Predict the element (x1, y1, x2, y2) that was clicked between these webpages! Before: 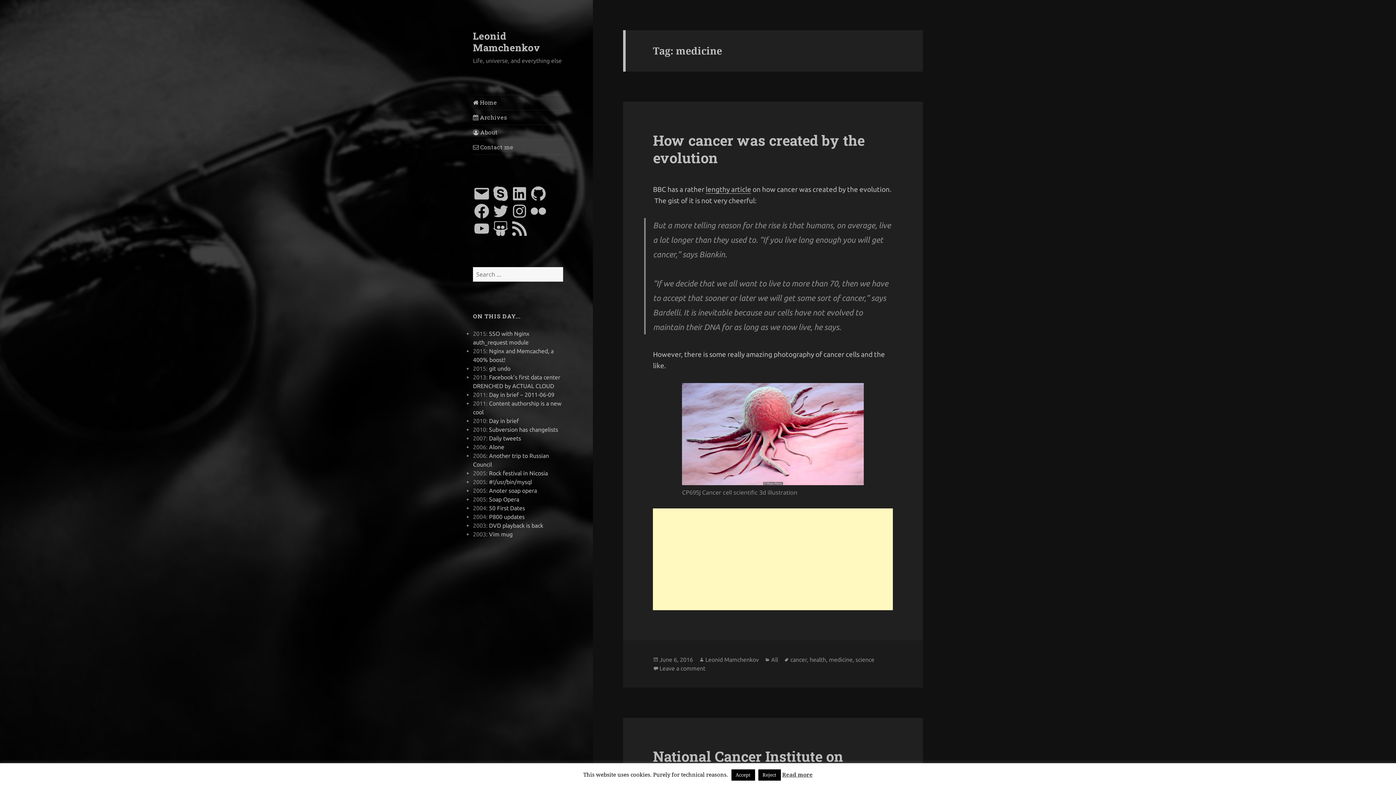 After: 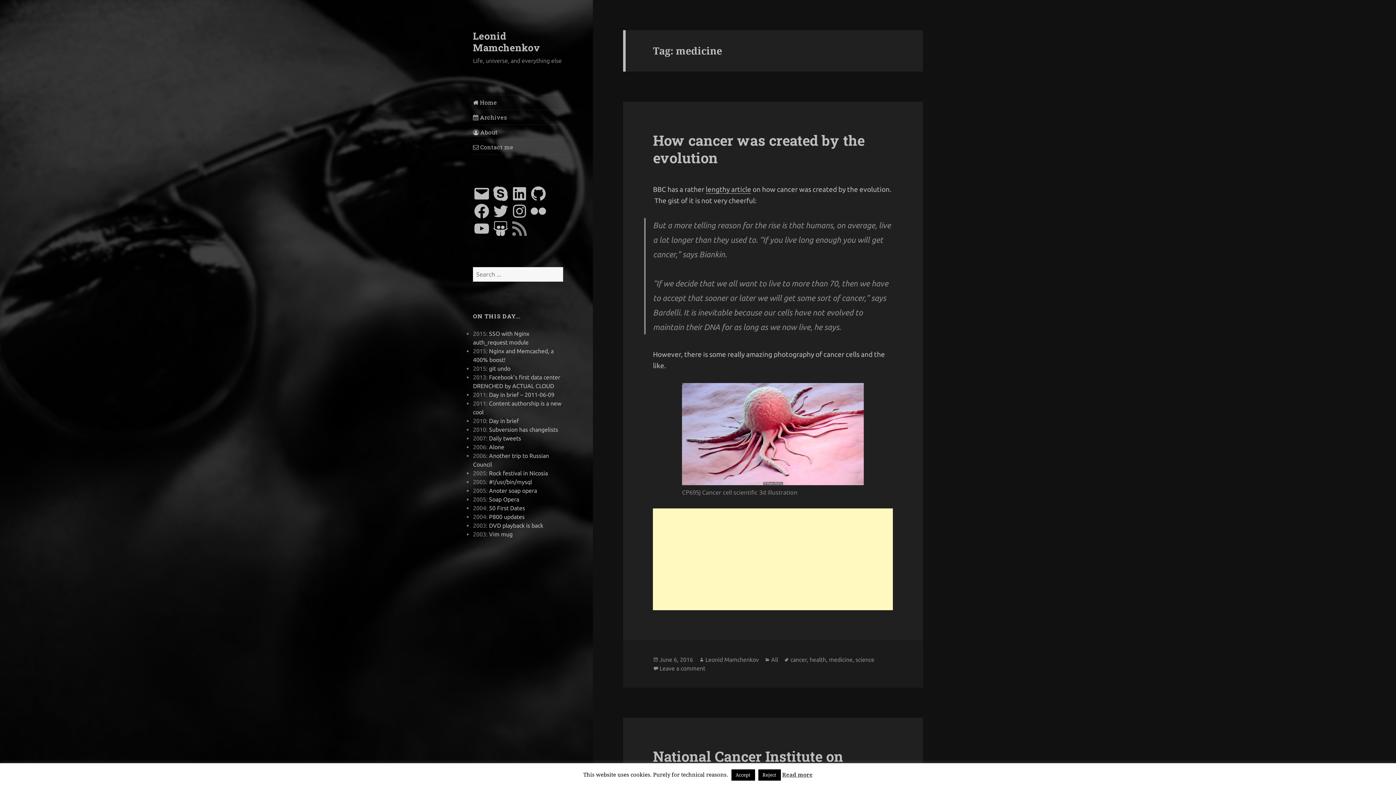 Action: bbox: (510, 219, 528, 237) label: RSS Feed